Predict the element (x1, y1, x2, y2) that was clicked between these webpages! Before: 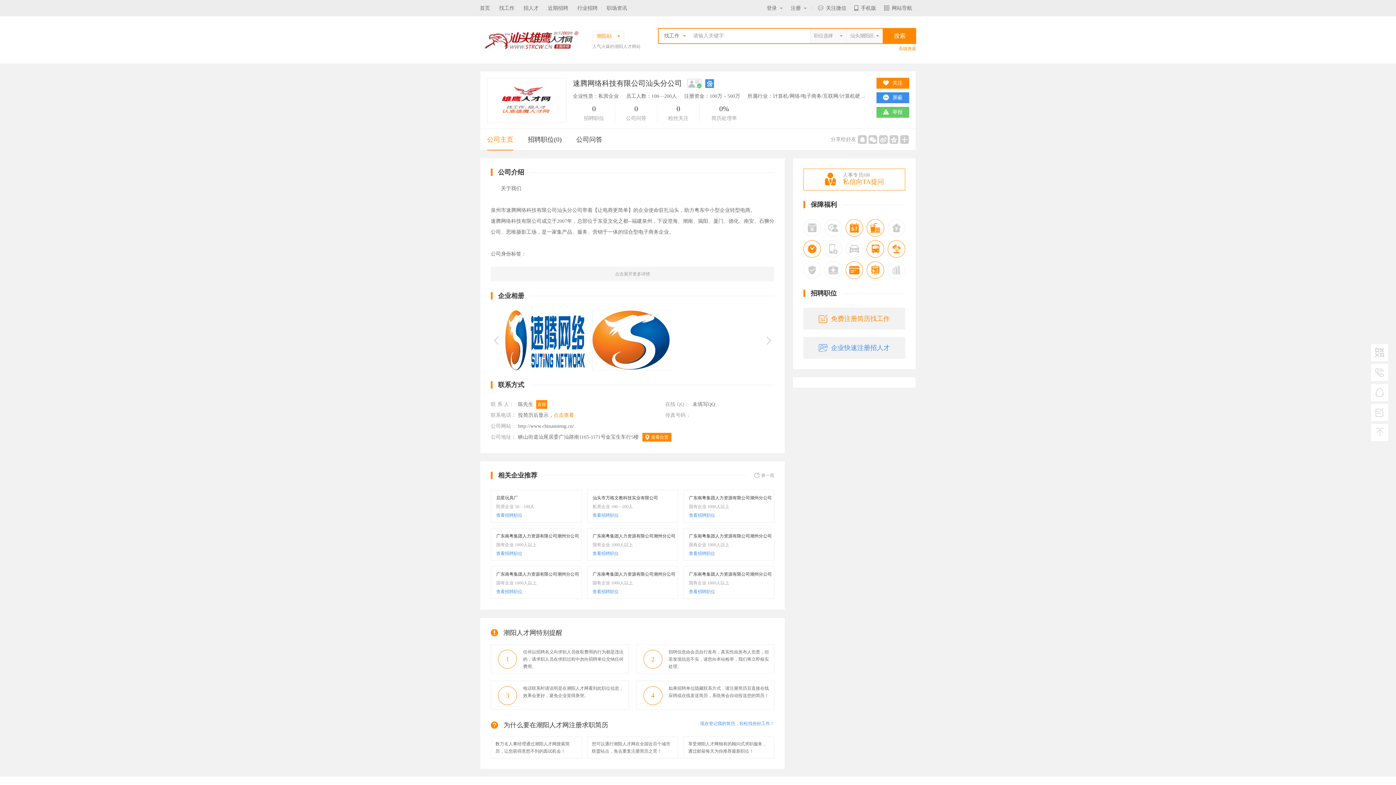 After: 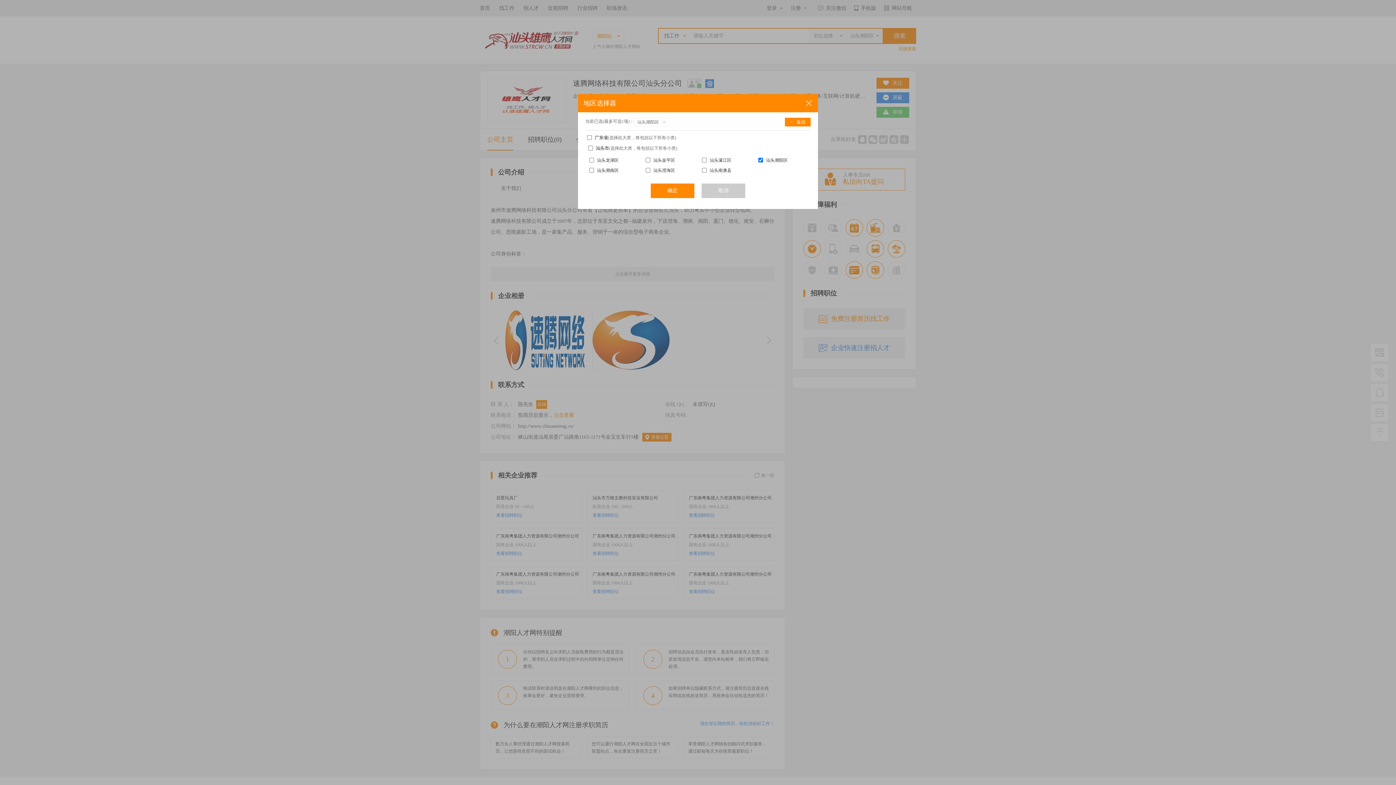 Action: bbox: (846, 28, 882, 43)